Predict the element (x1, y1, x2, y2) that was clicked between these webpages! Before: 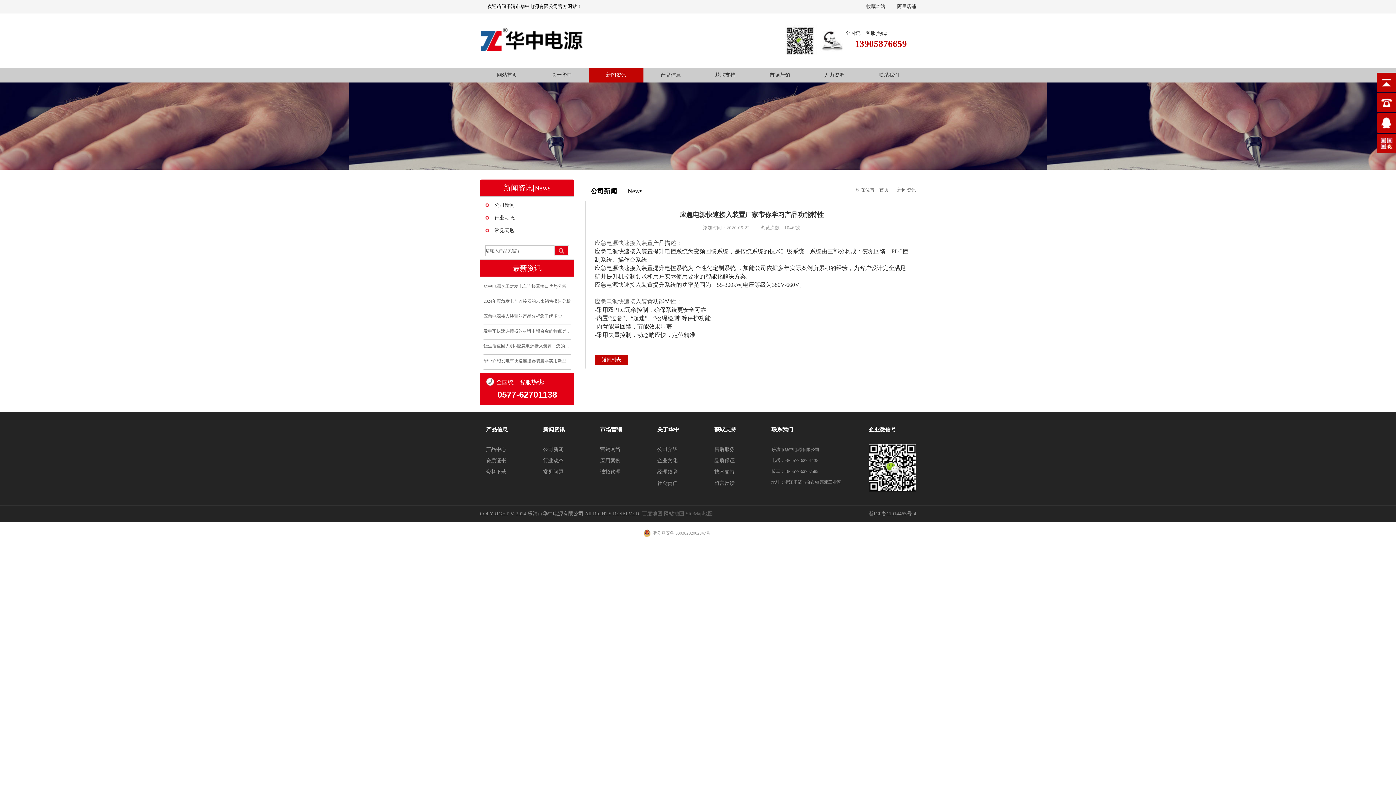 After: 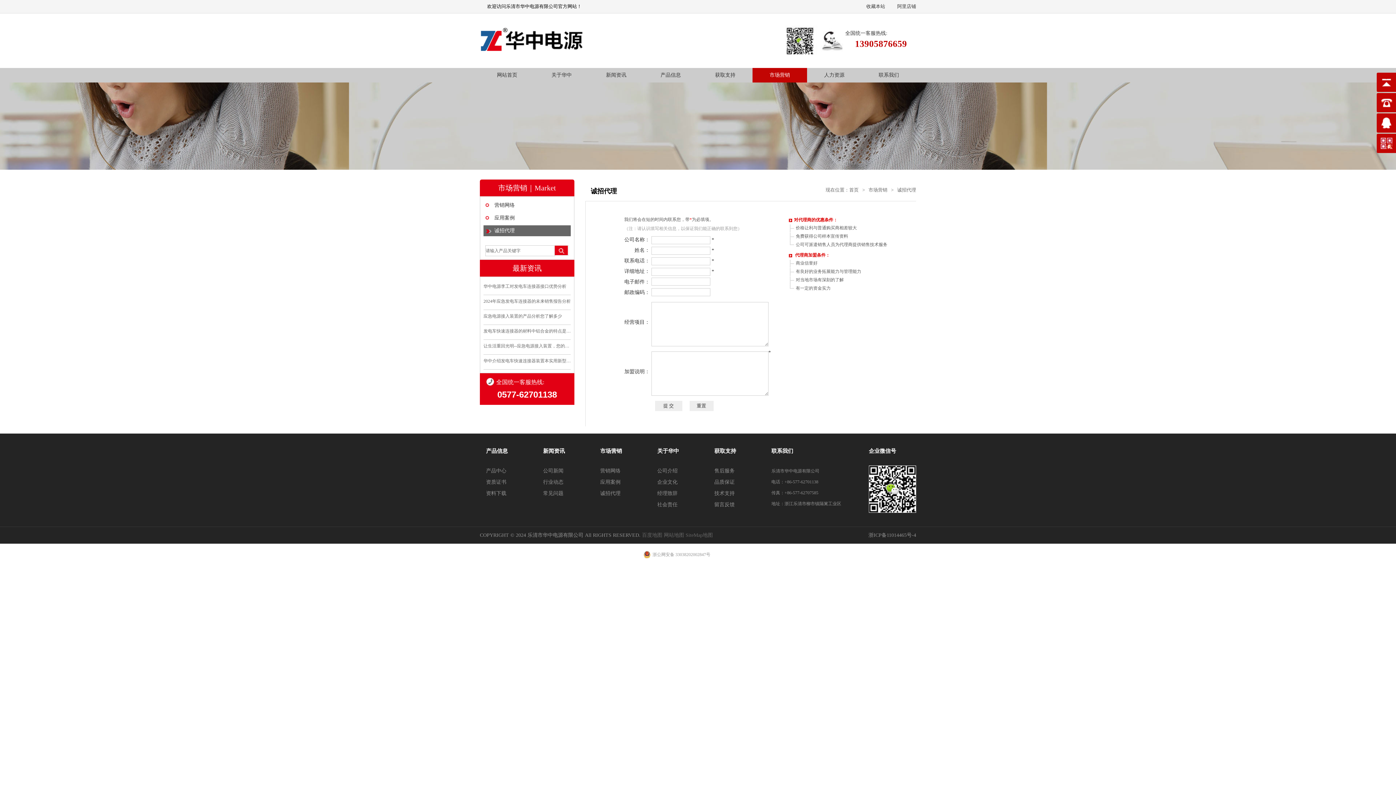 Action: bbox: (600, 466, 620, 478) label: 诚招代理